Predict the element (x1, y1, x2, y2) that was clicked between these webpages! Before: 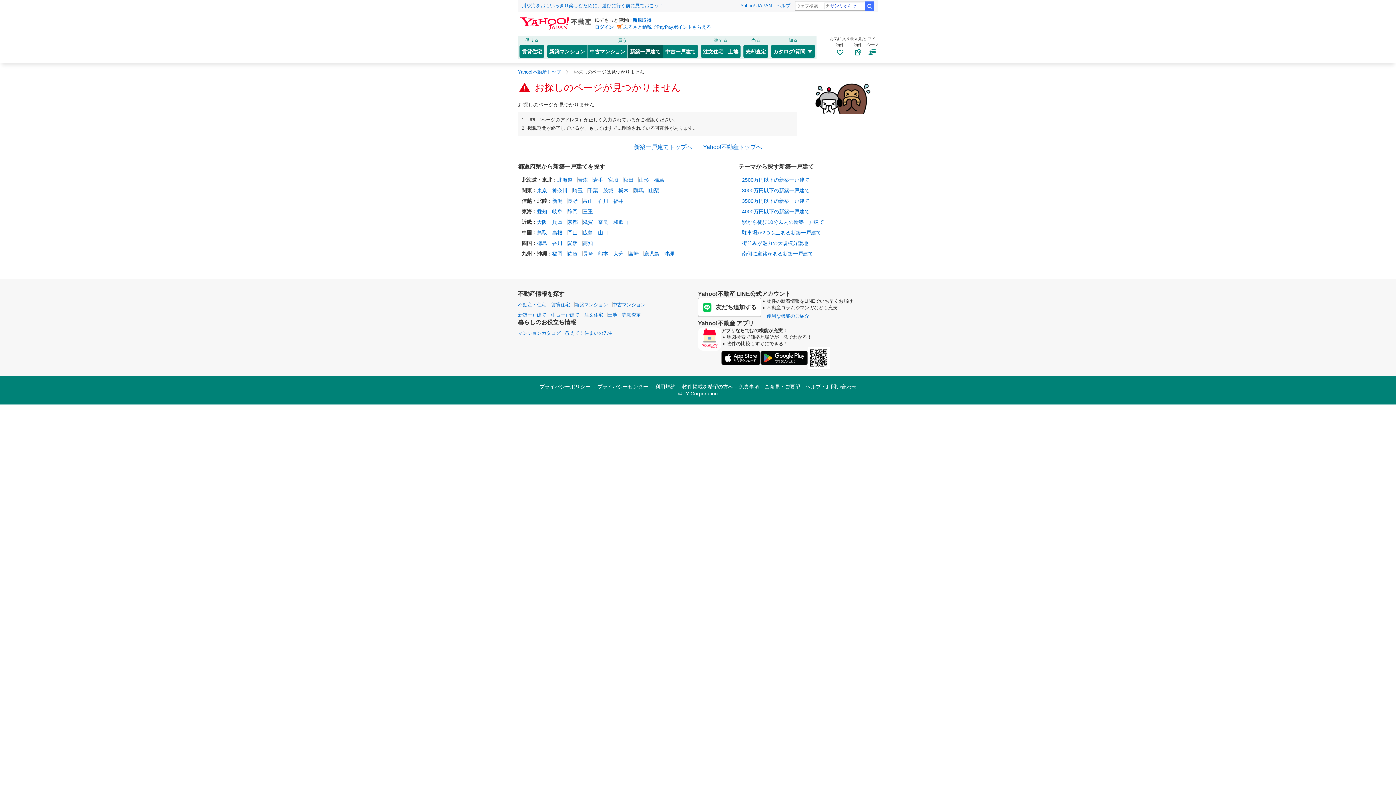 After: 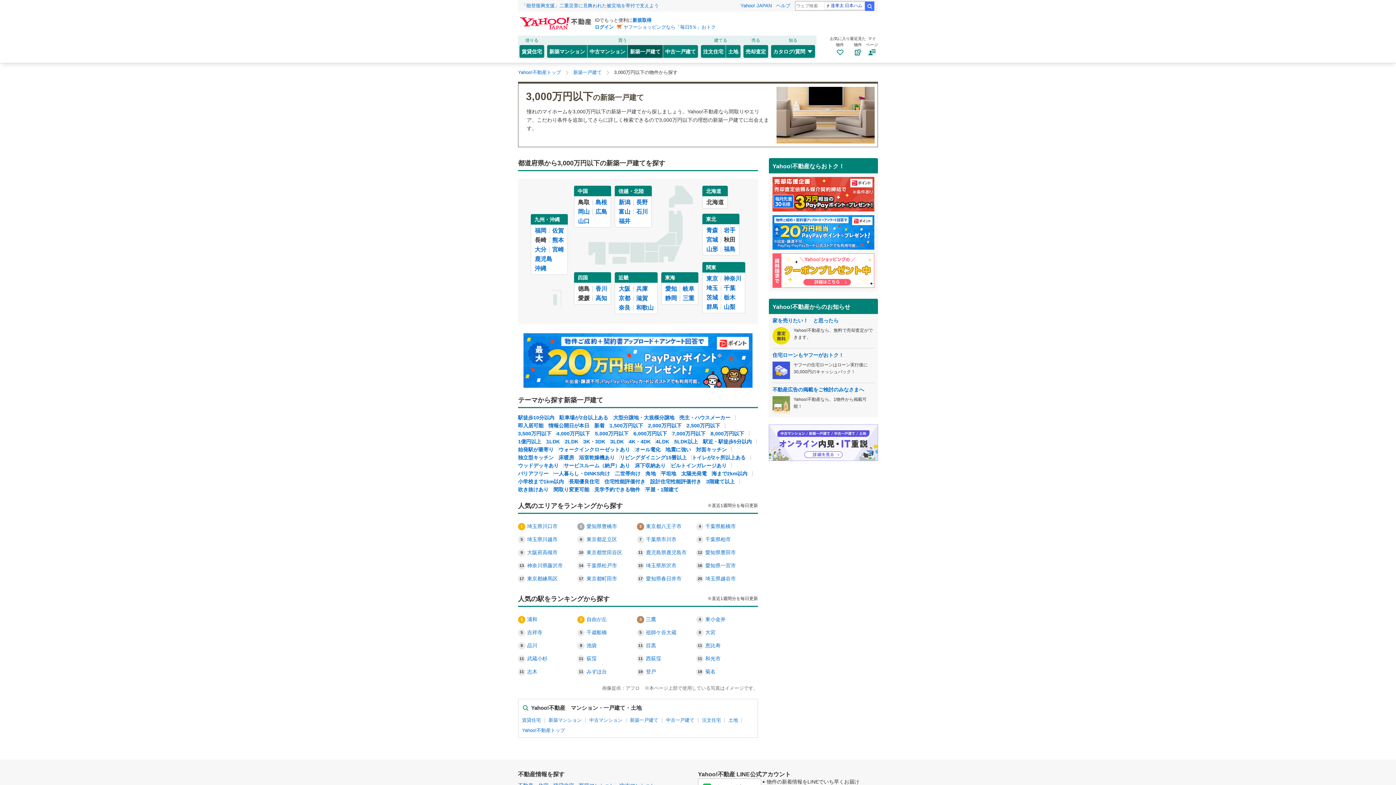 Action: bbox: (742, 187, 809, 193) label: 3000万円以下の新築一戸建て